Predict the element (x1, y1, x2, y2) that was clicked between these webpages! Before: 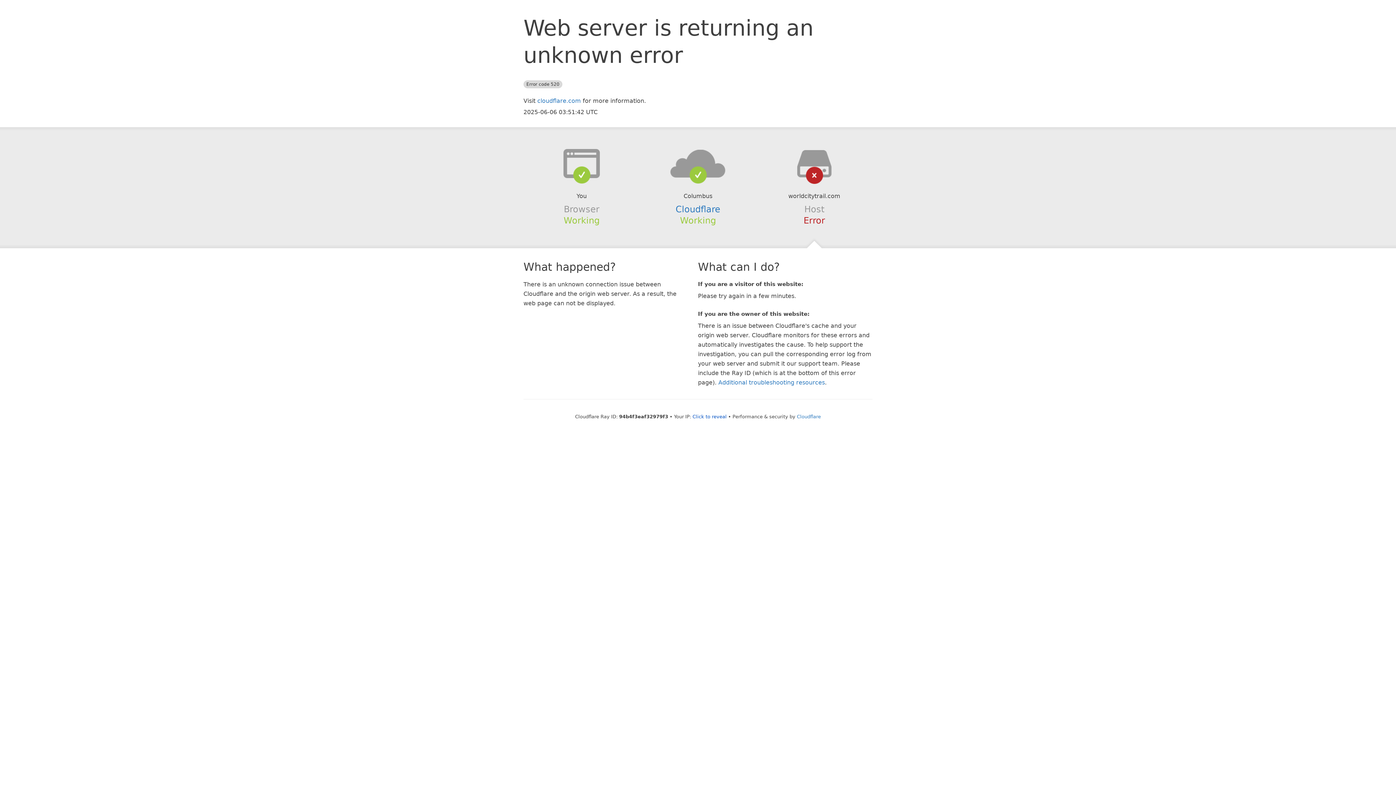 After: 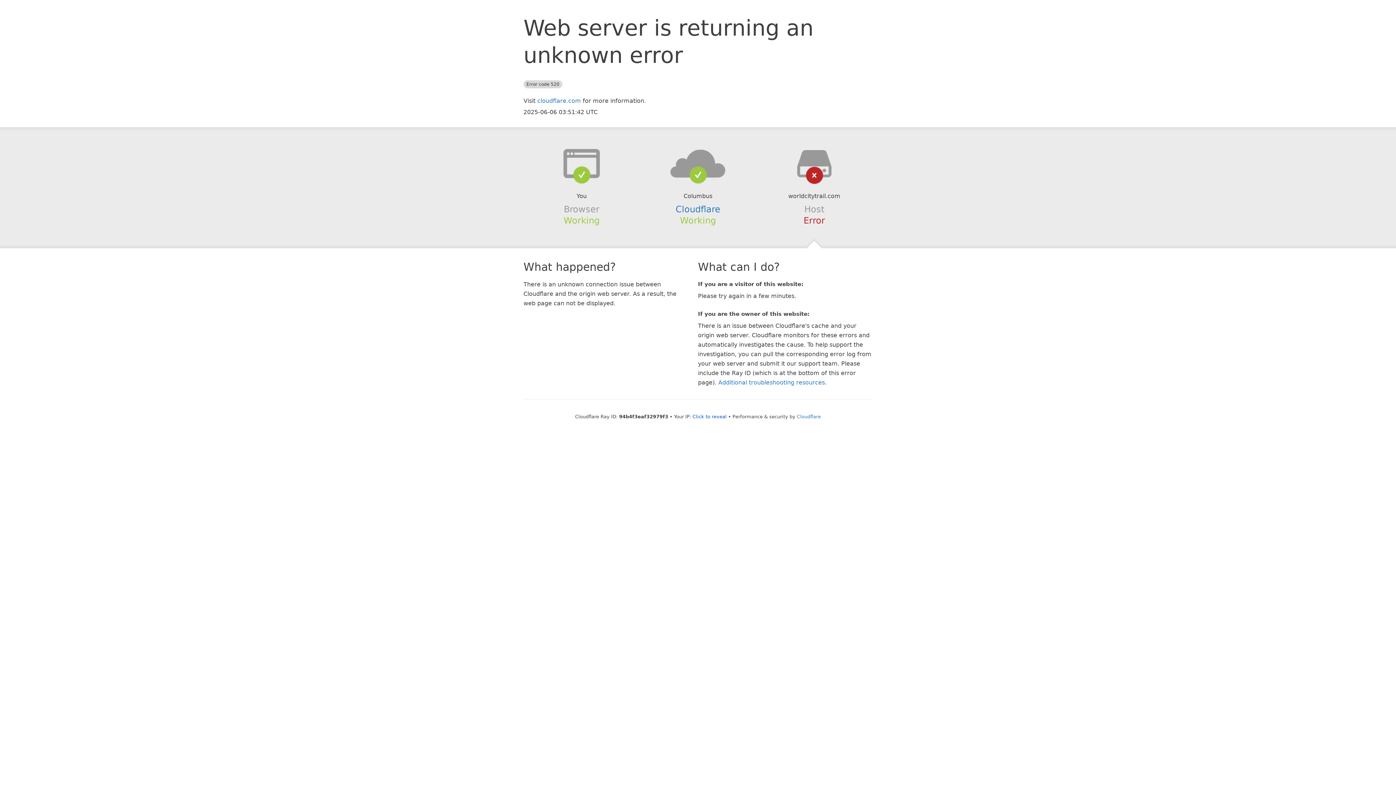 Action: bbox: (639, 148, 756, 178)